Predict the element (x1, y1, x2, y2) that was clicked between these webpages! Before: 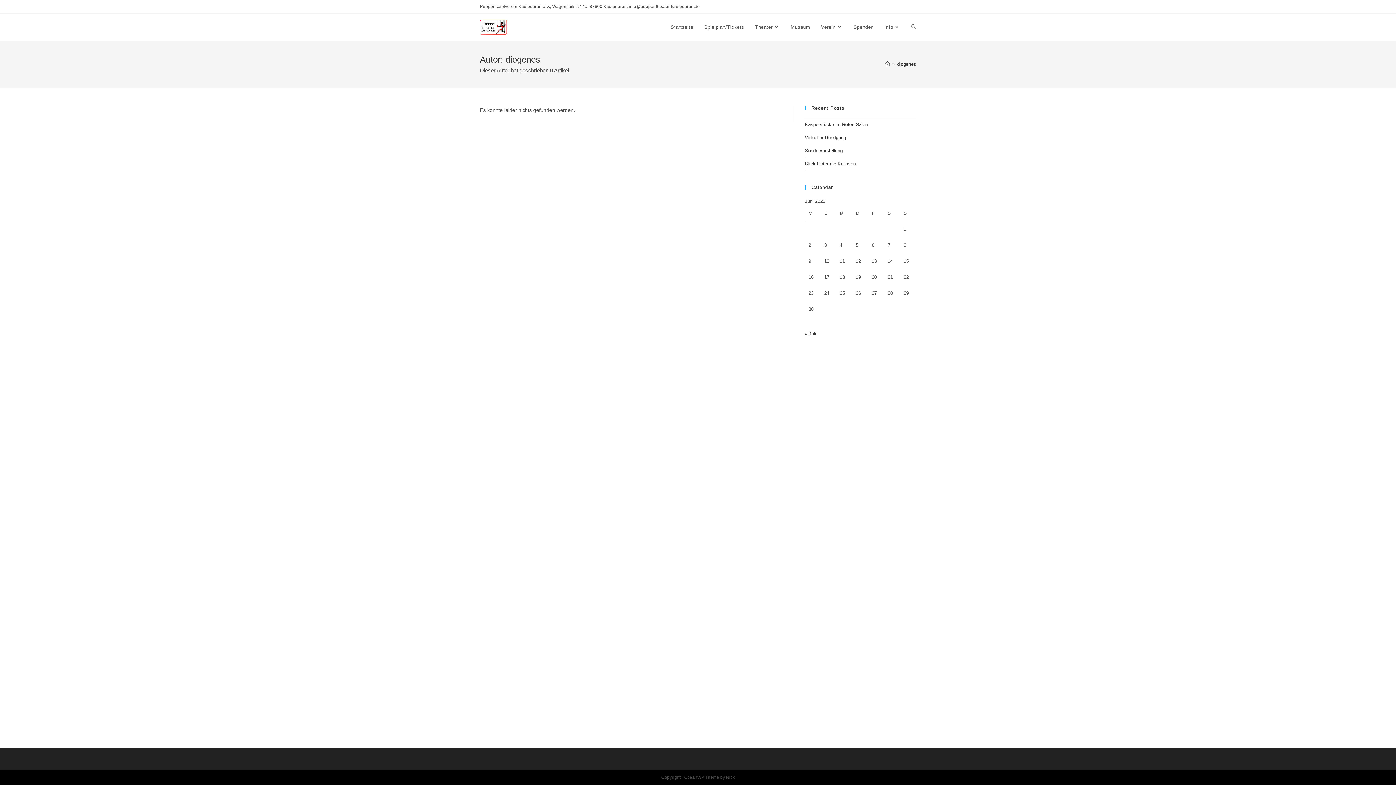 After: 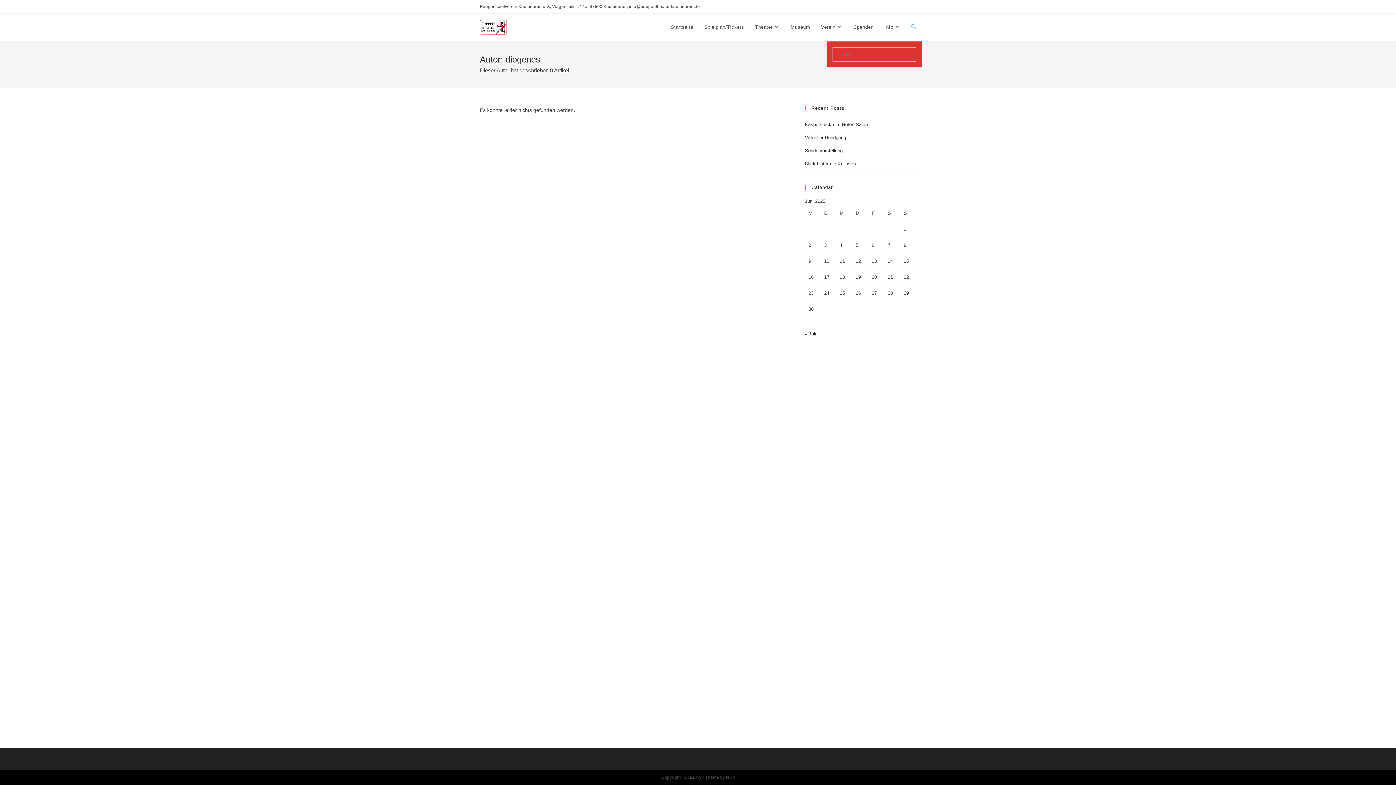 Action: bbox: (906, 13, 921, 40) label: Search website